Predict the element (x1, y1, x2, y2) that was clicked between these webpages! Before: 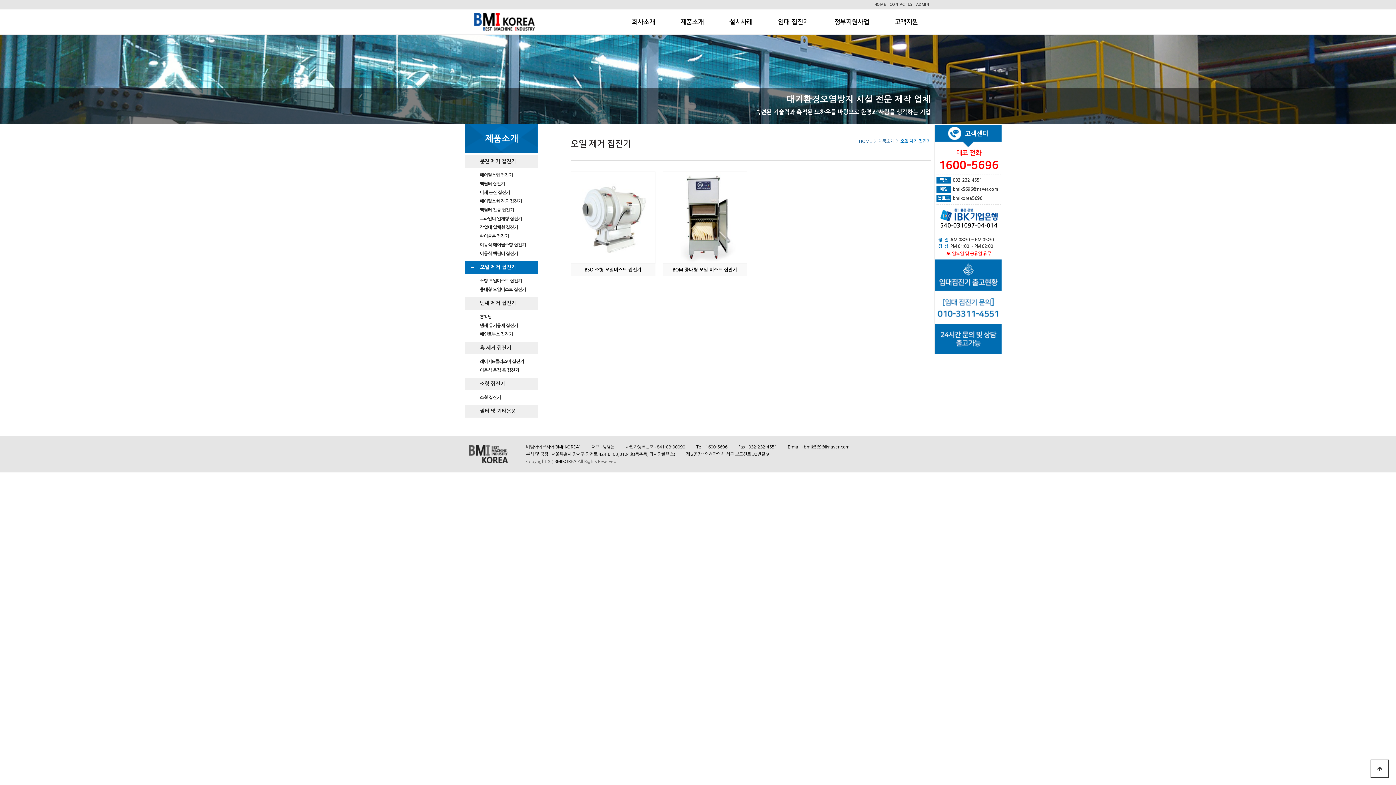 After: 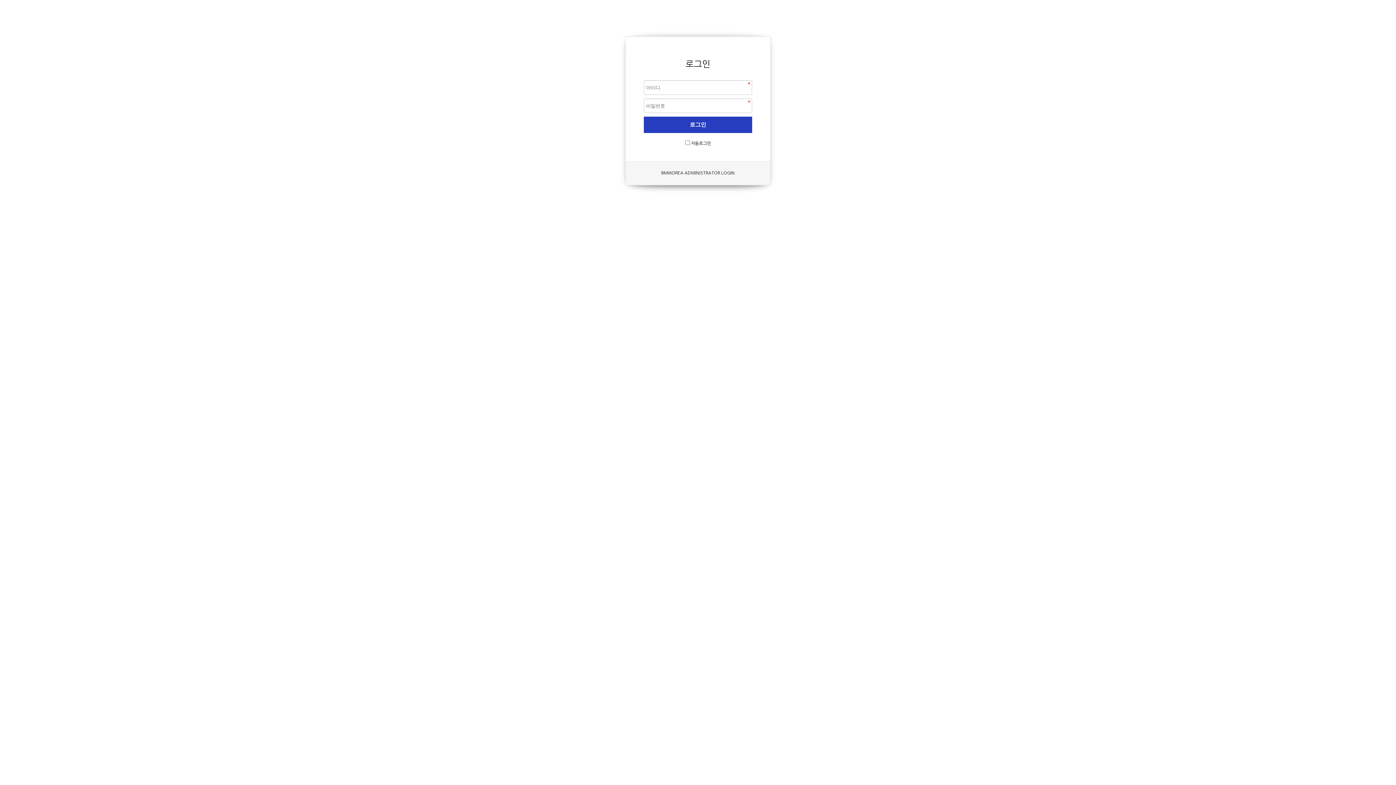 Action: label: ADMIN bbox: (914, 0, 930, 9)